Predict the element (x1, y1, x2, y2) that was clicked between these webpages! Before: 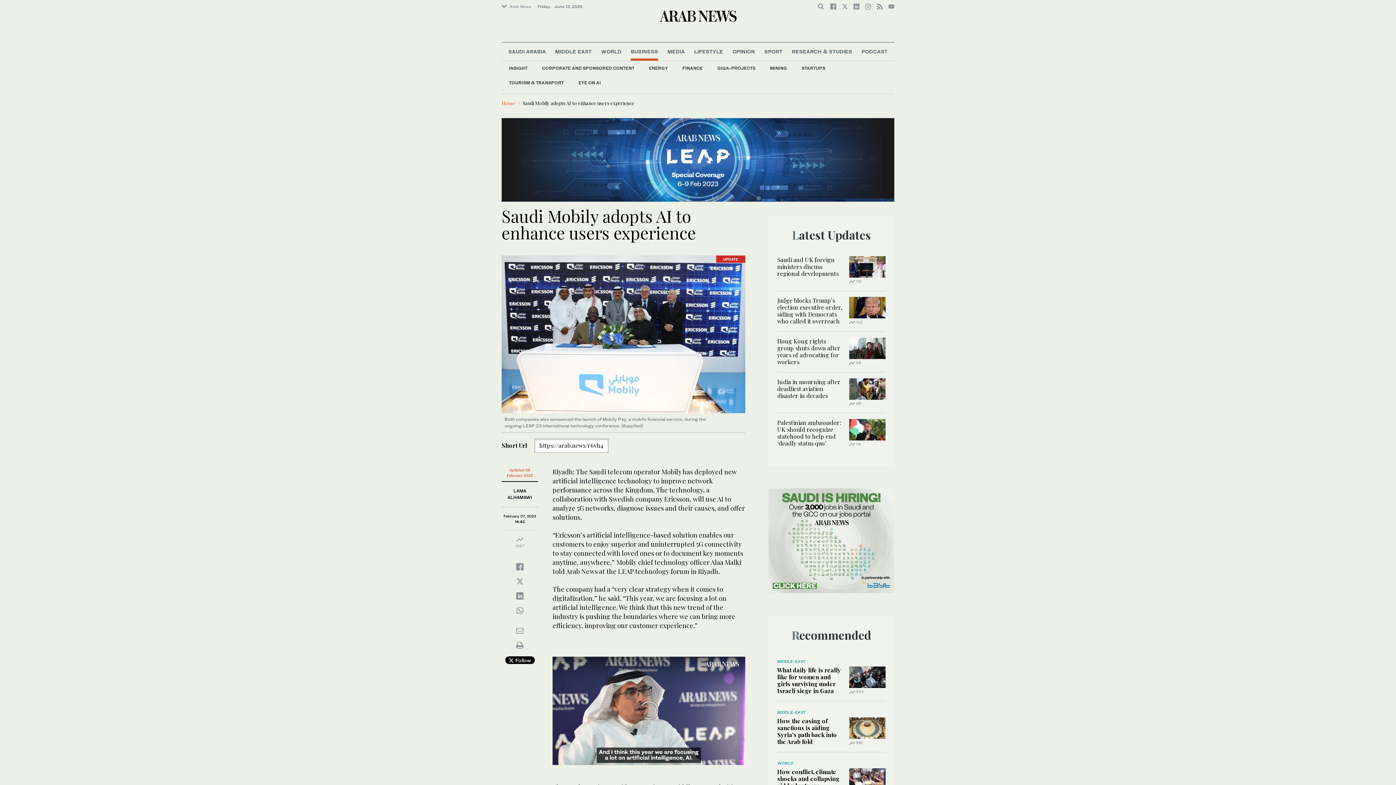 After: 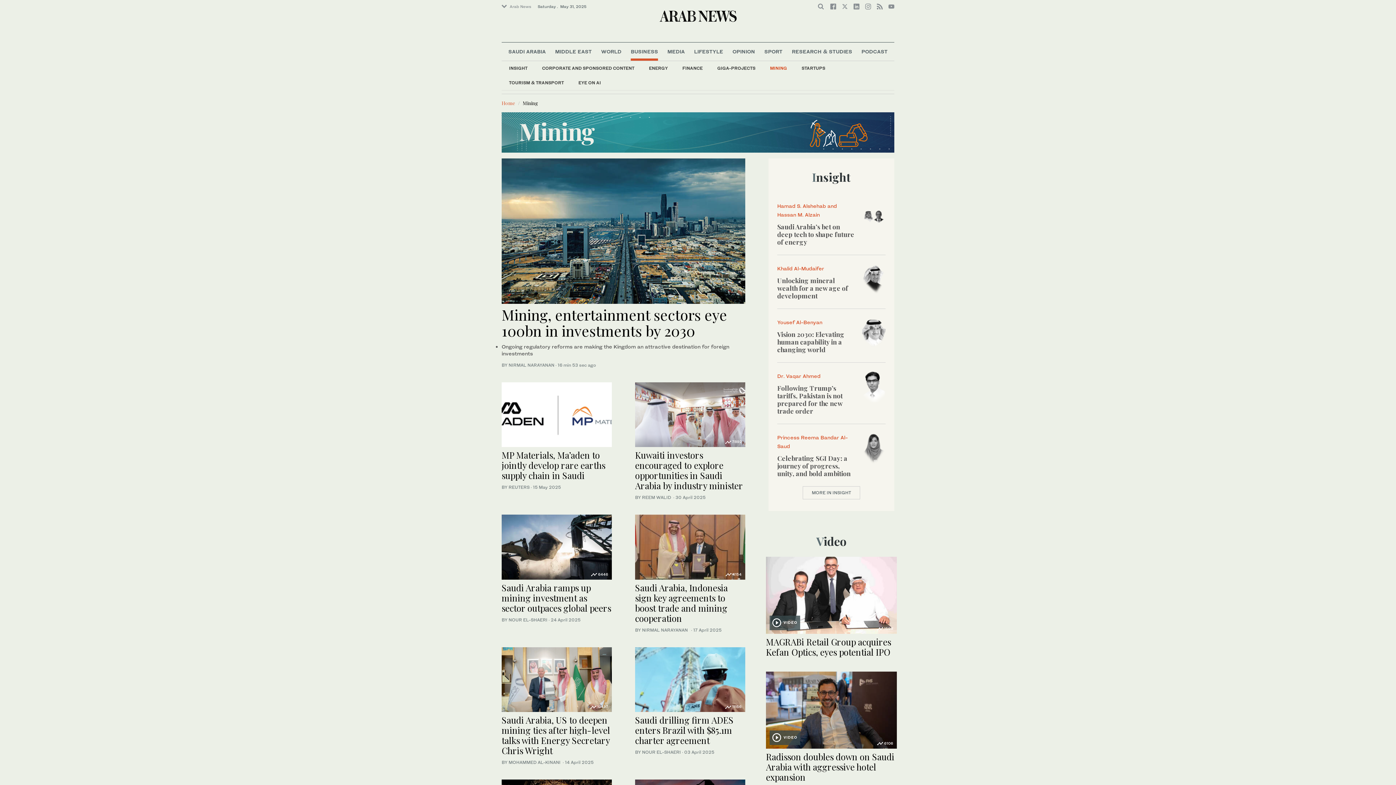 Action: label: MINING bbox: (762, 61, 794, 75)